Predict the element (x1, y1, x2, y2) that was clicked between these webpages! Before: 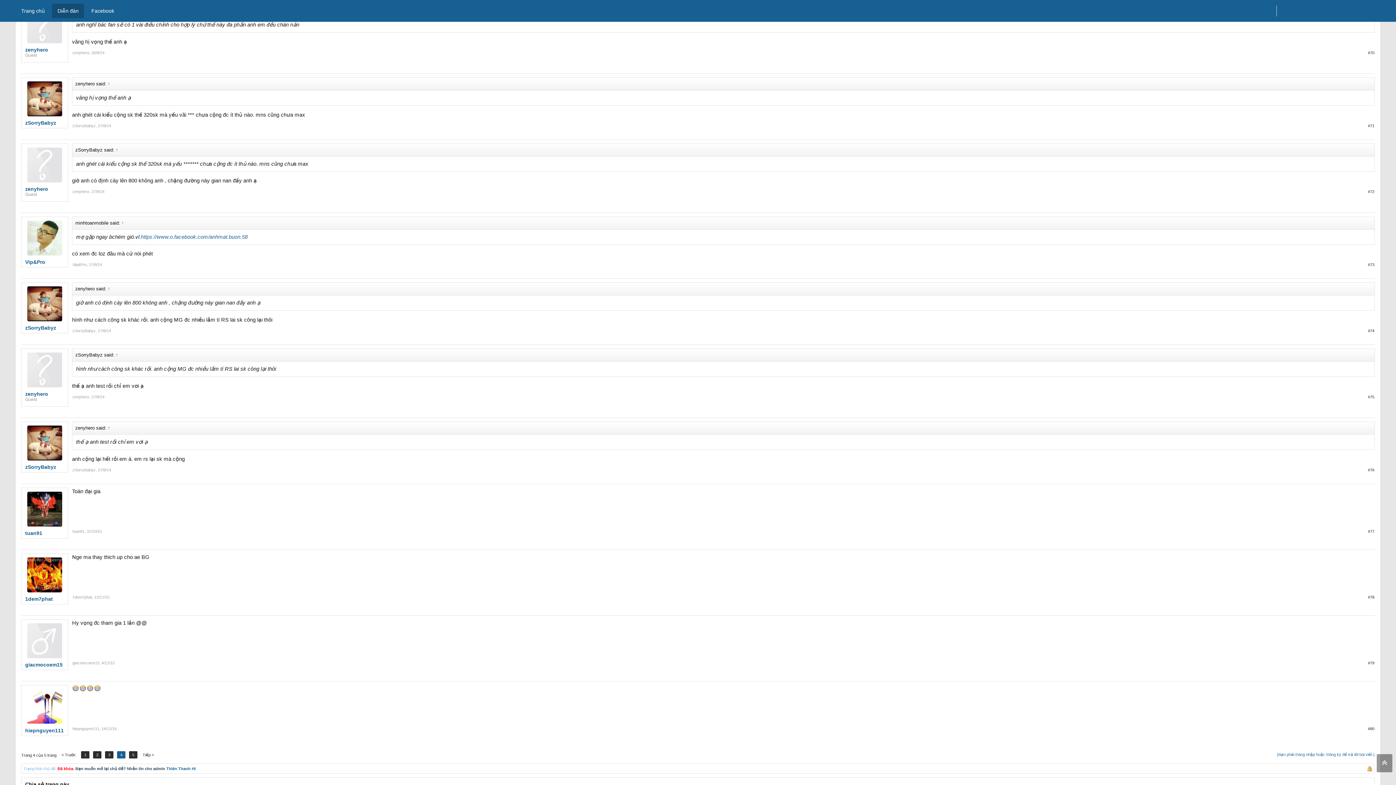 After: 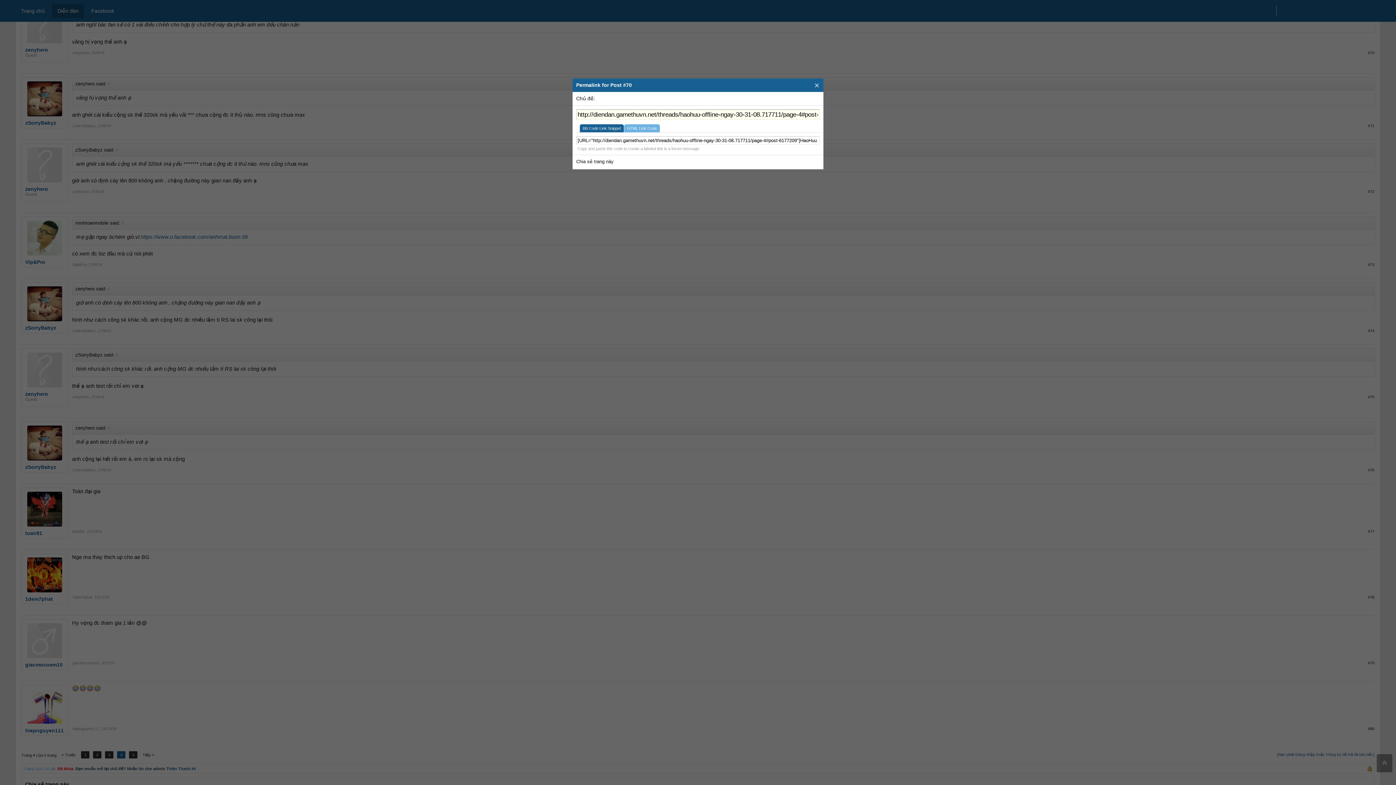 Action: label: #70 bbox: (1367, 49, 1375, 55)